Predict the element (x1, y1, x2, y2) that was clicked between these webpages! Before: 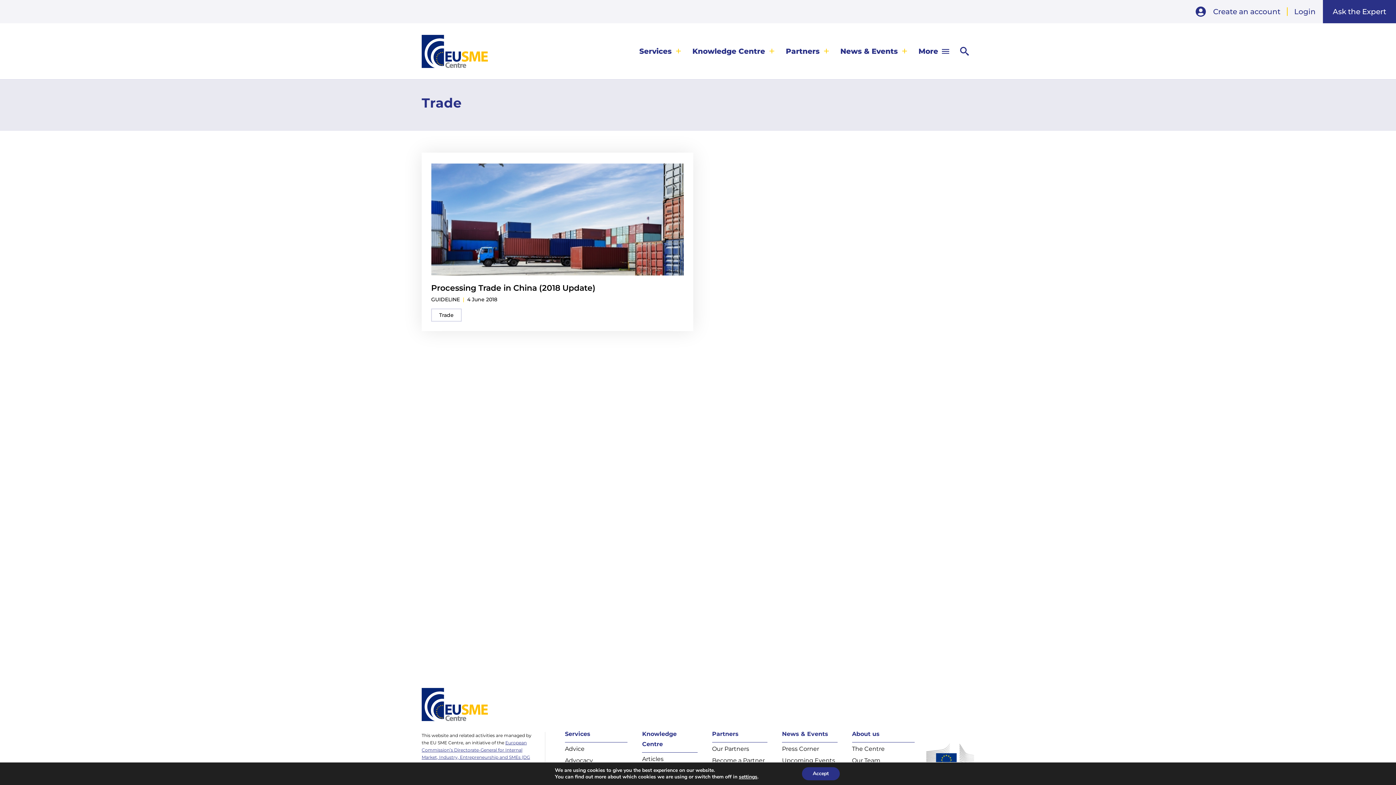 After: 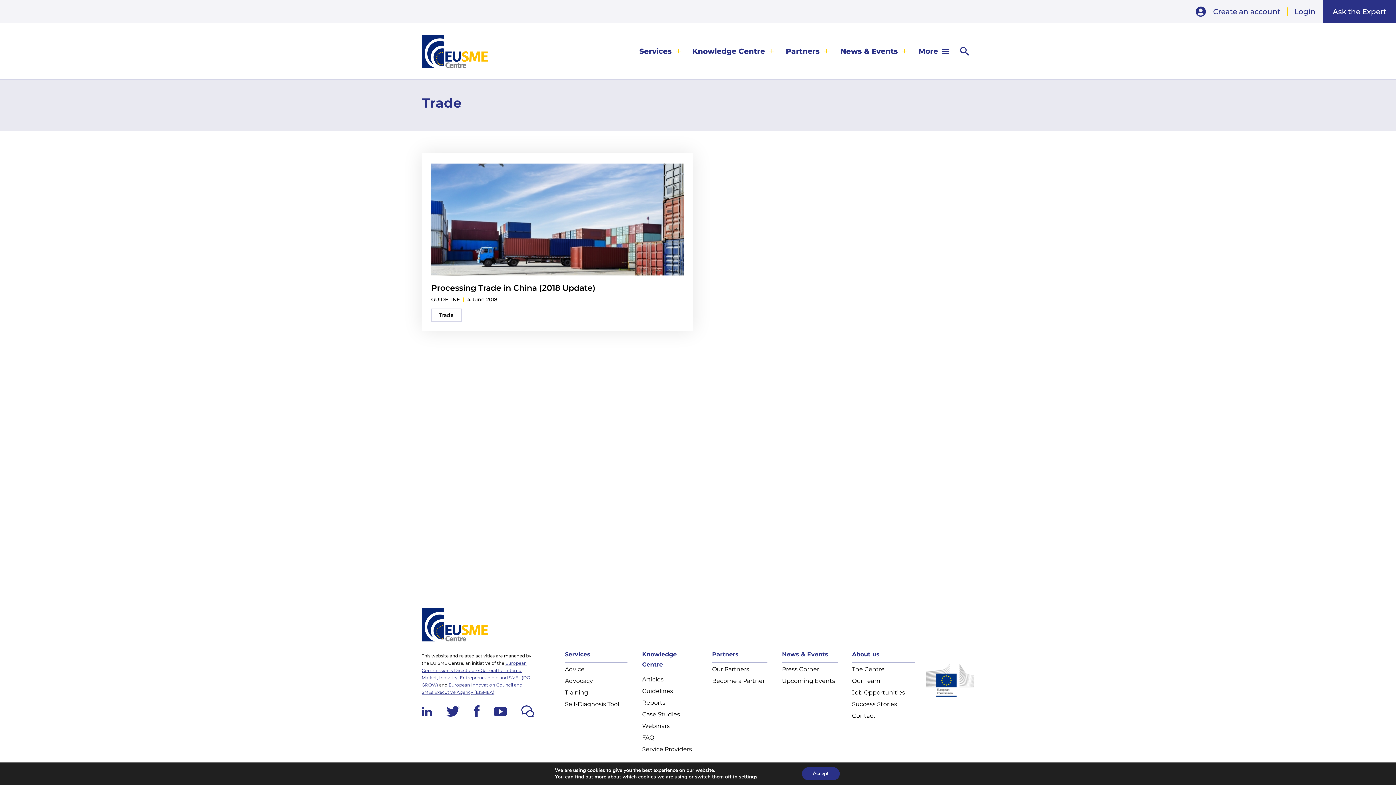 Action: bbox: (431, 308, 461, 321) label: Trade